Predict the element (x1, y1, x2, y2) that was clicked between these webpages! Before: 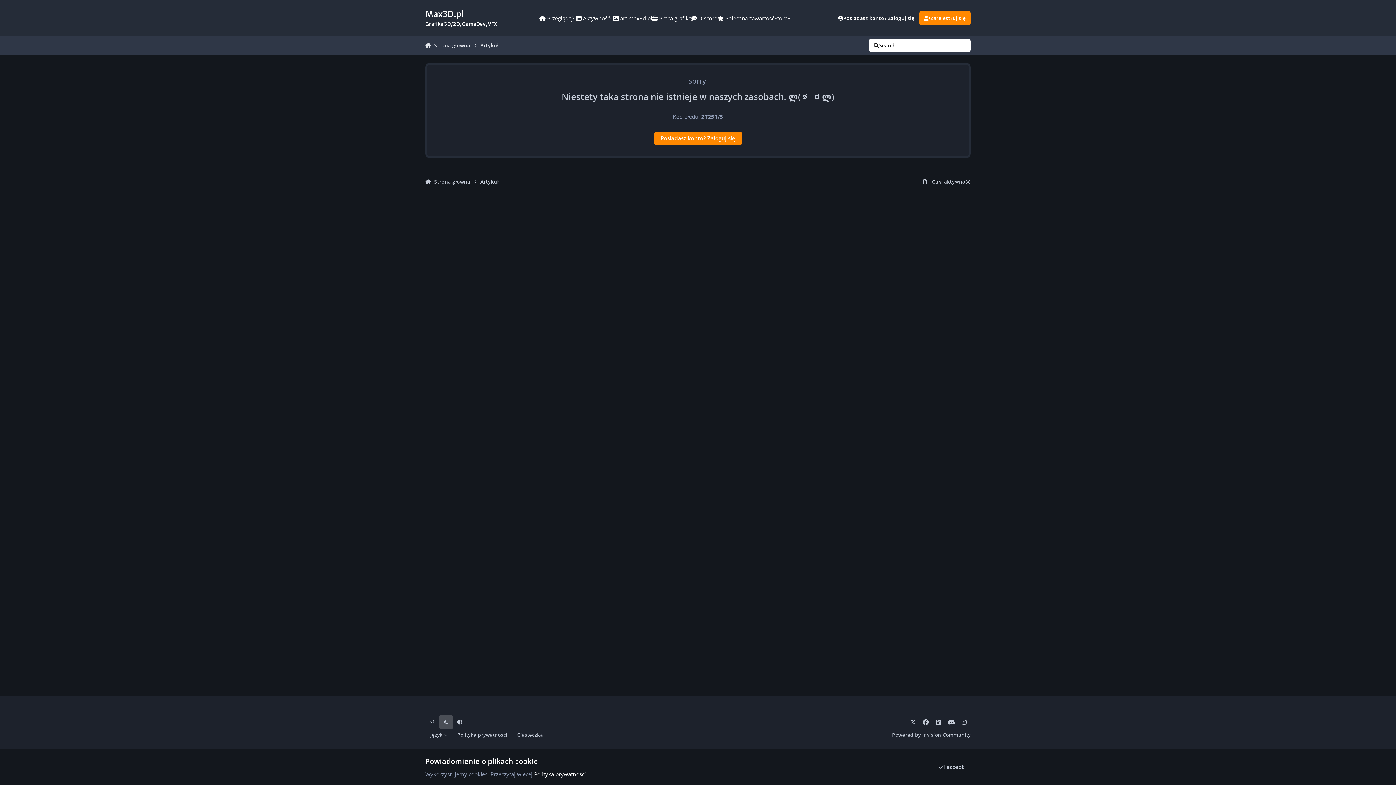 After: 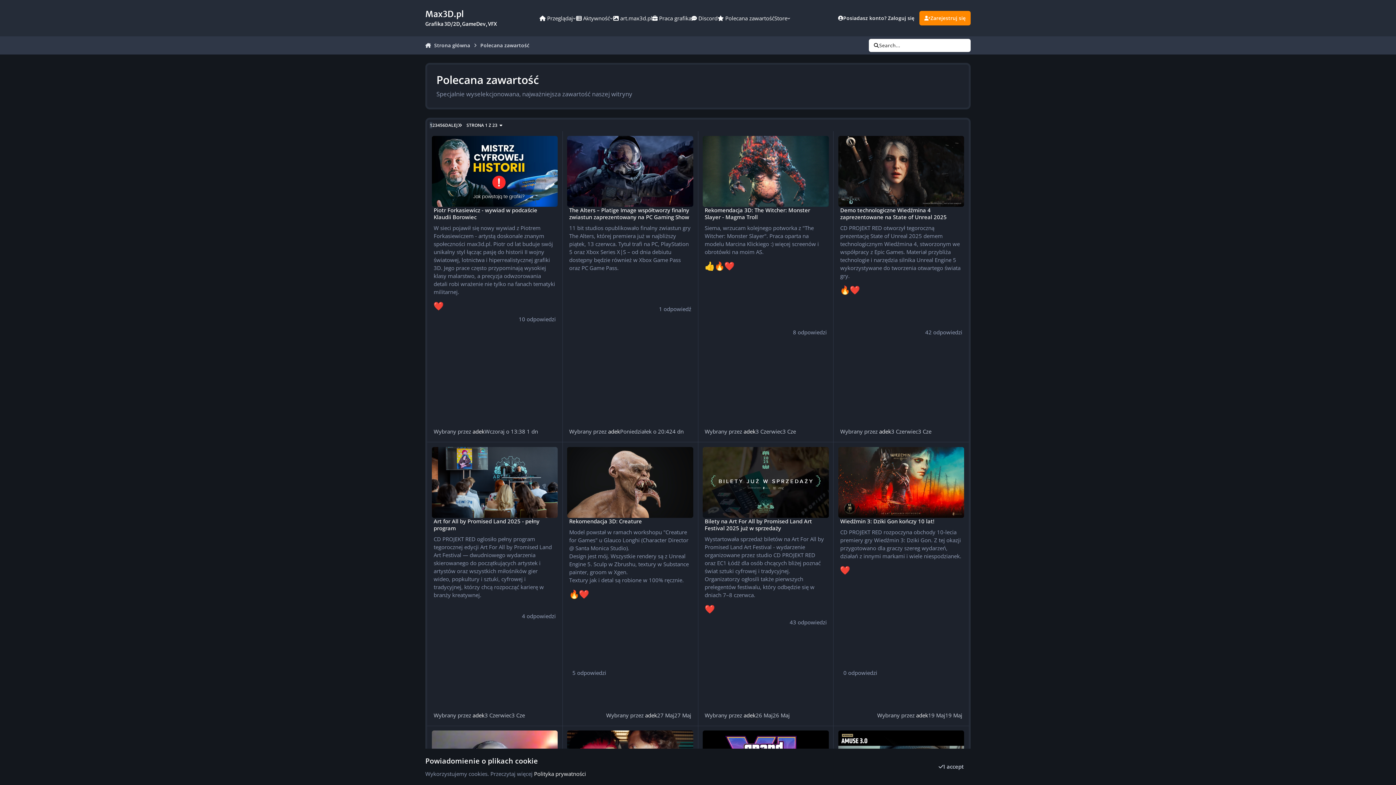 Action: bbox: (717, 14, 774, 22) label:  Polecana zawartość